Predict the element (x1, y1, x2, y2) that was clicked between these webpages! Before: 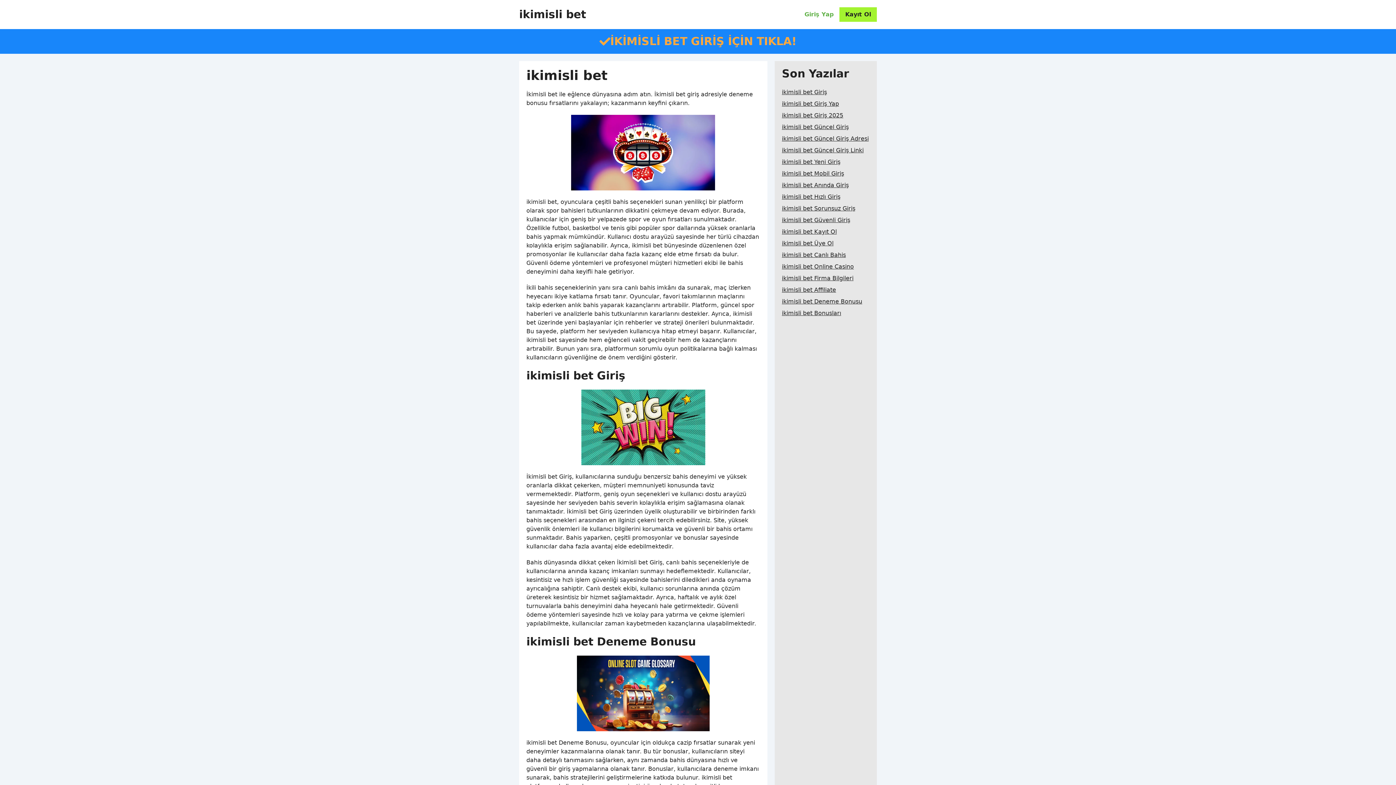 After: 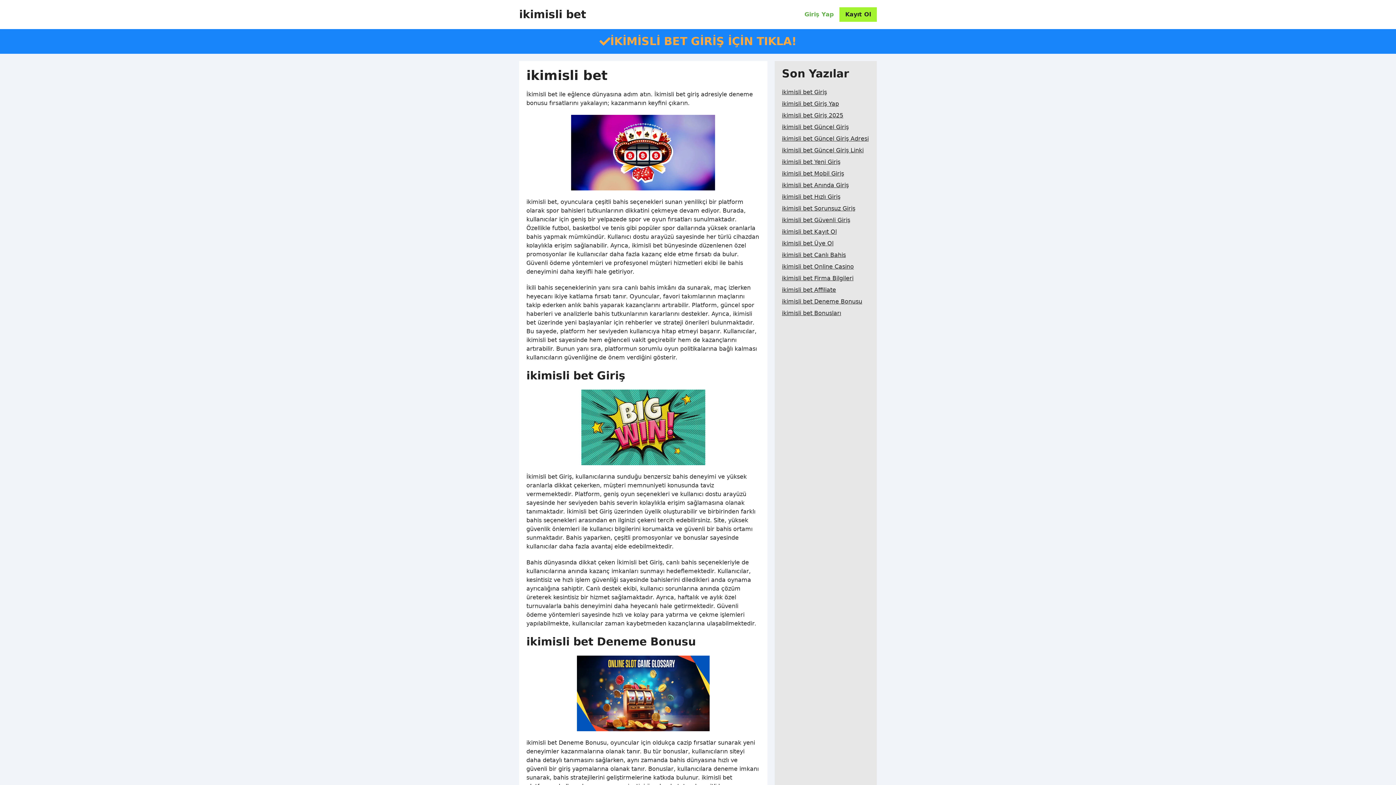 Action: label: ikimisli bet bbox: (519, 8, 586, 21)